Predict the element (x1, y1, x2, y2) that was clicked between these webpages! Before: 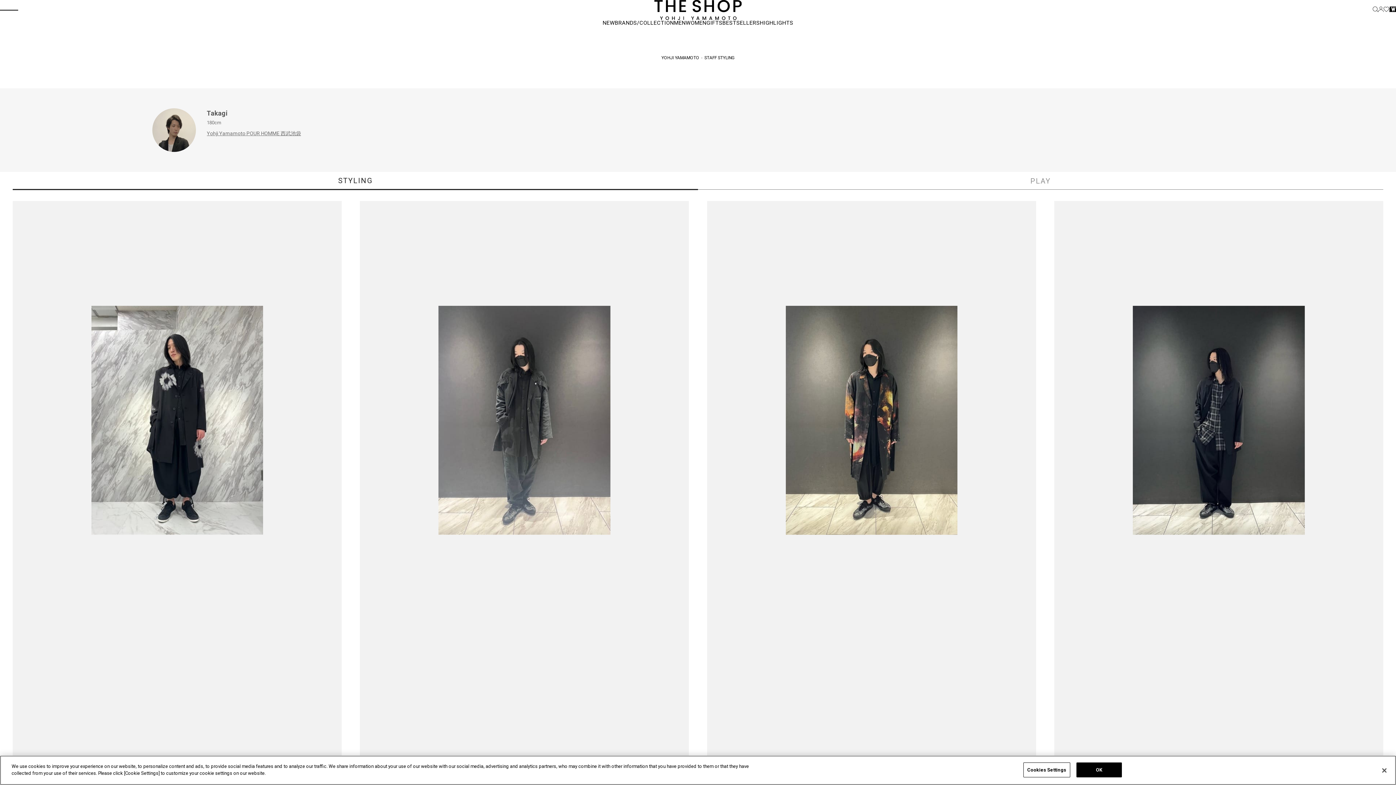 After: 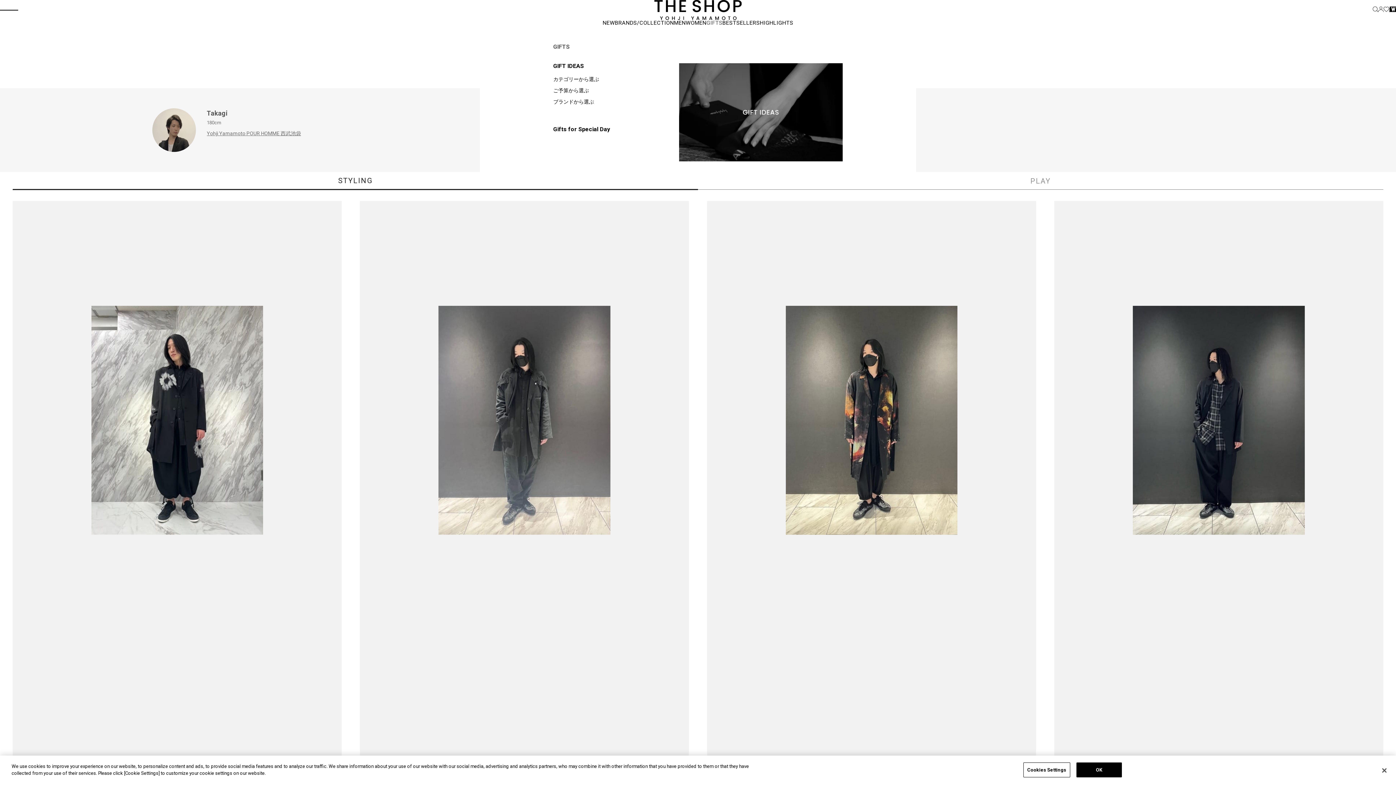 Action: bbox: (706, 19, 722, 26) label: GIFTS